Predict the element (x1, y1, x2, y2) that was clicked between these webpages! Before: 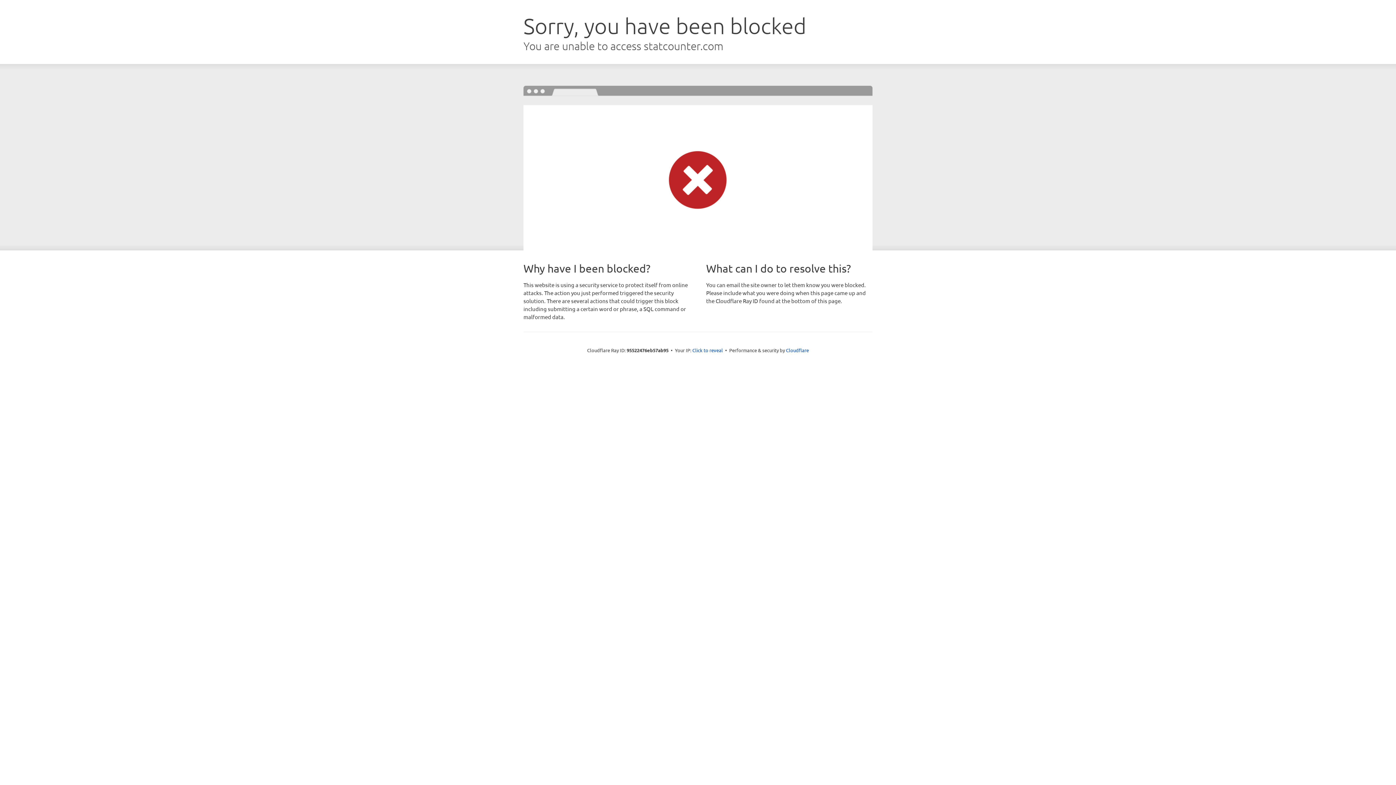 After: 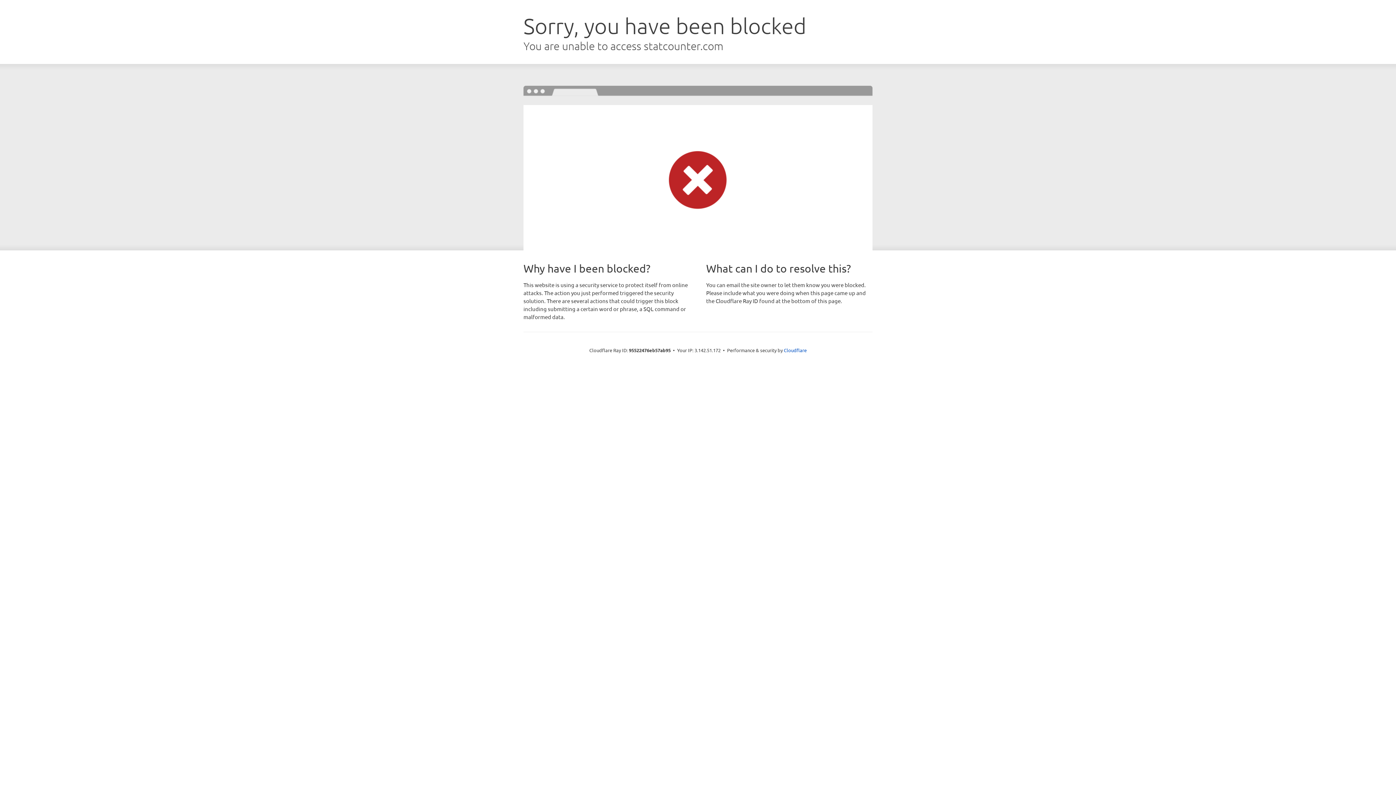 Action: label: Click to reveal bbox: (692, 346, 723, 353)